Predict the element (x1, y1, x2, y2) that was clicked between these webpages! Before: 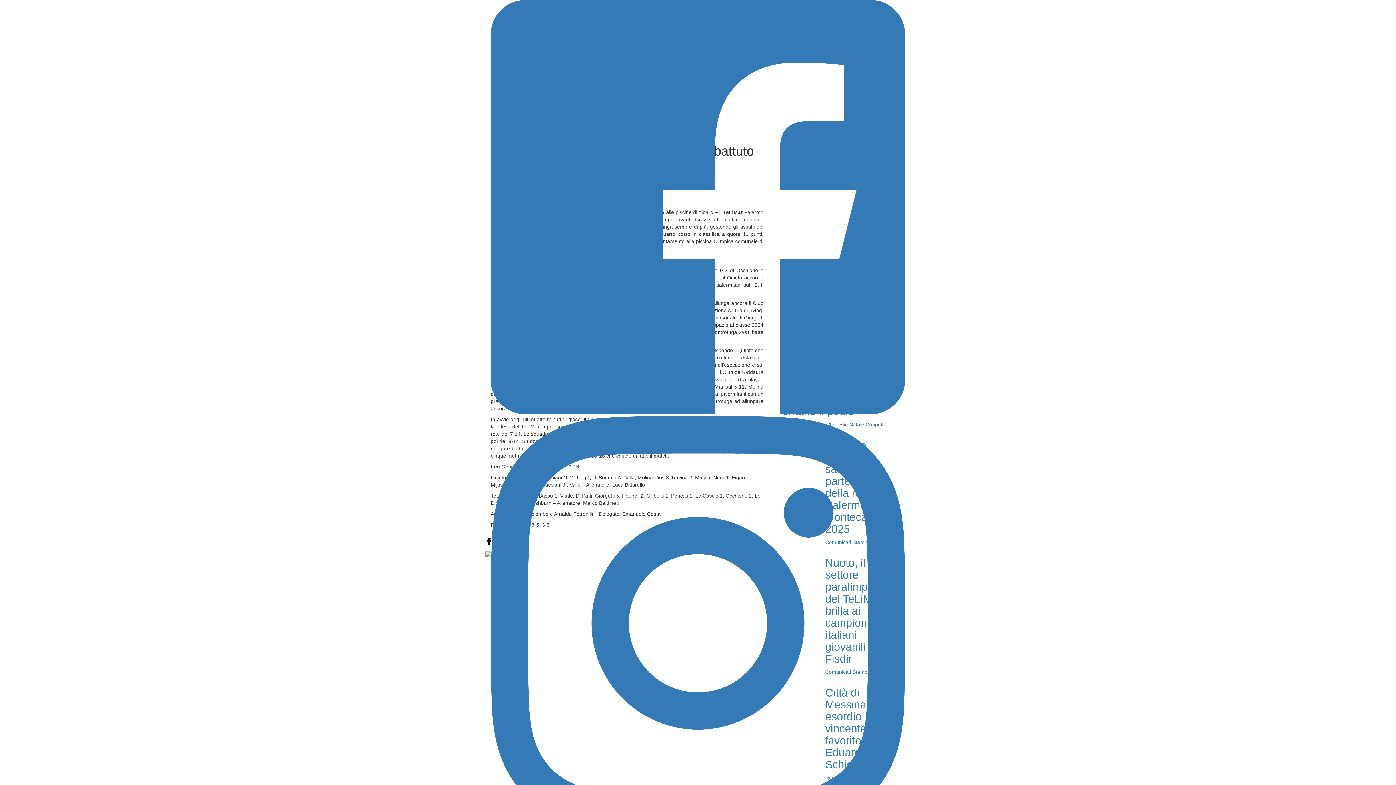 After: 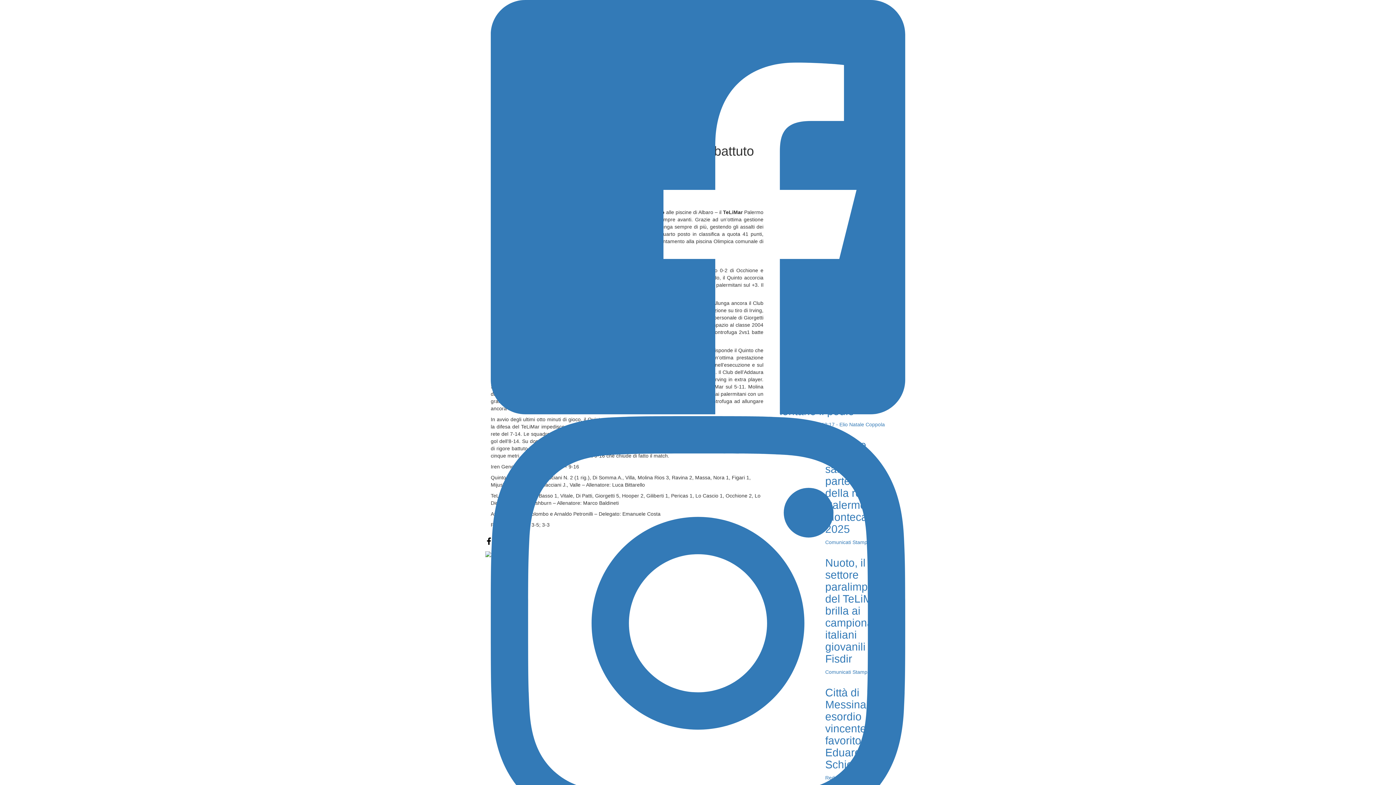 Action: label:   bbox: (485, 540, 494, 546)